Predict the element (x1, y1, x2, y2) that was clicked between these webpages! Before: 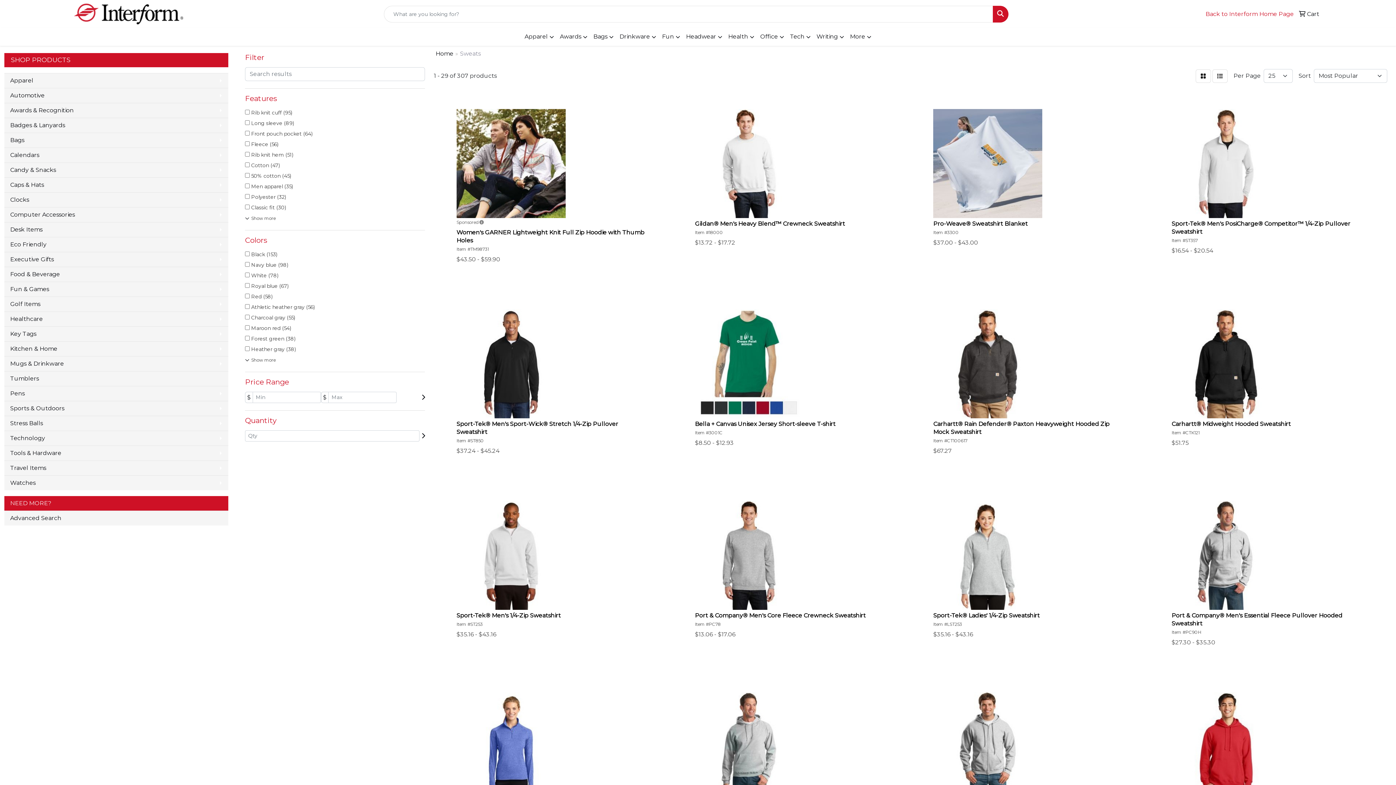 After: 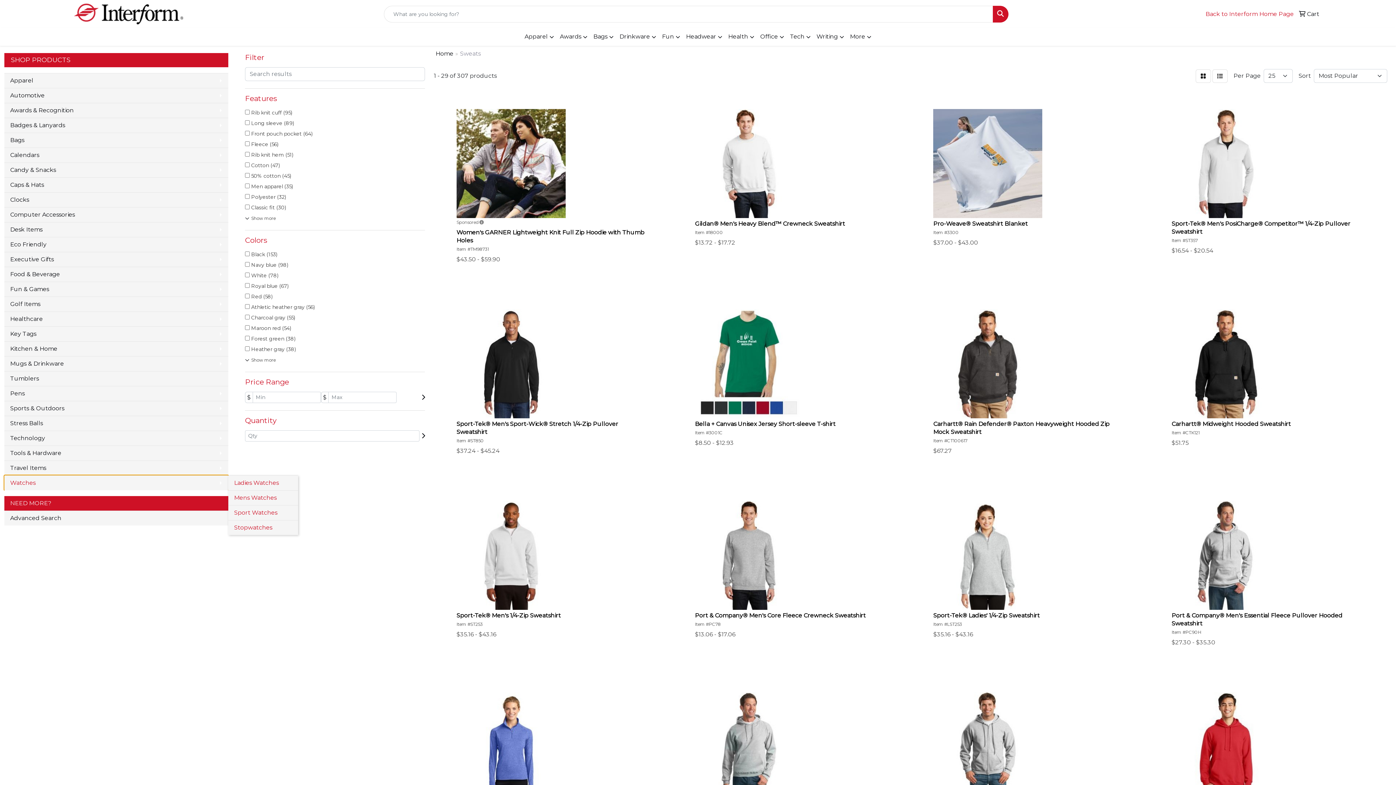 Action: label: Watches bbox: (4, 475, 228, 490)